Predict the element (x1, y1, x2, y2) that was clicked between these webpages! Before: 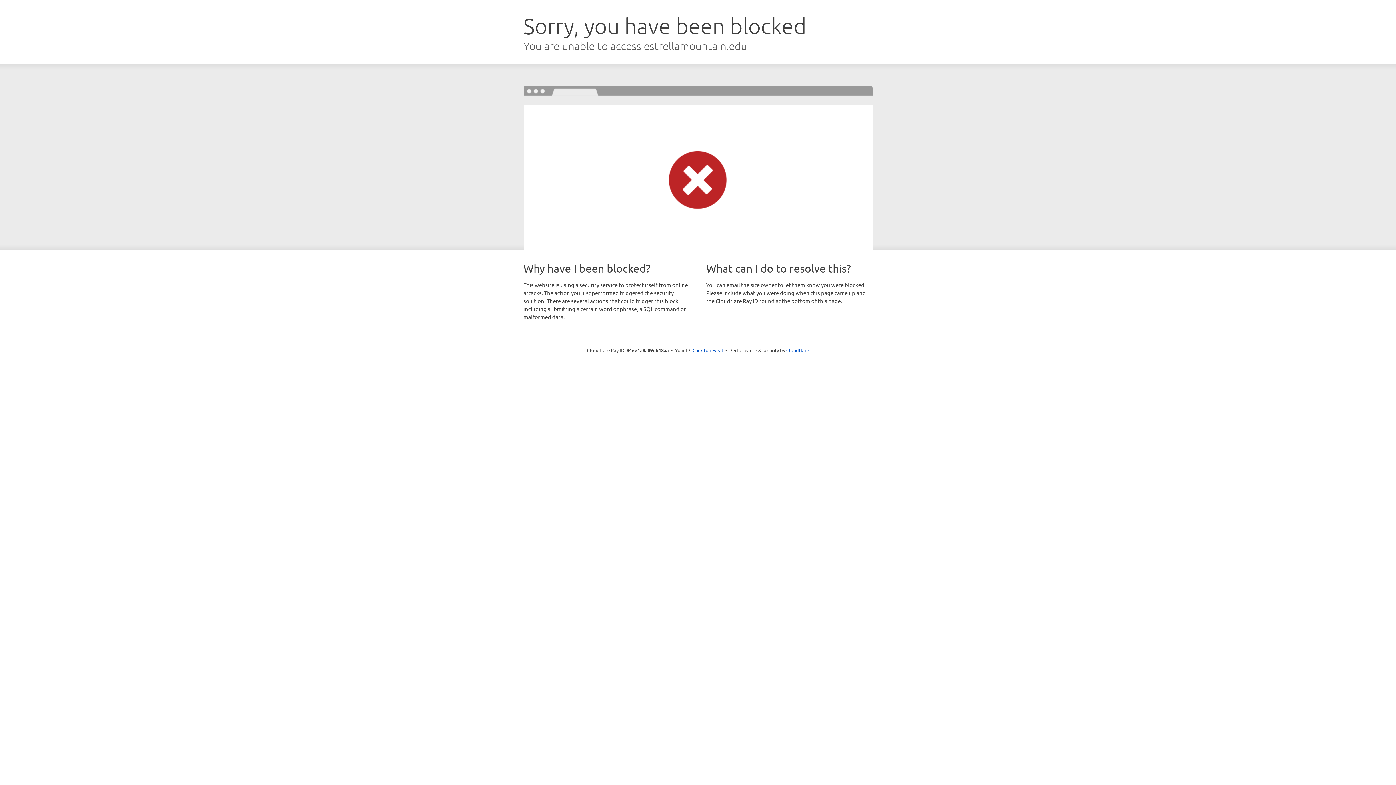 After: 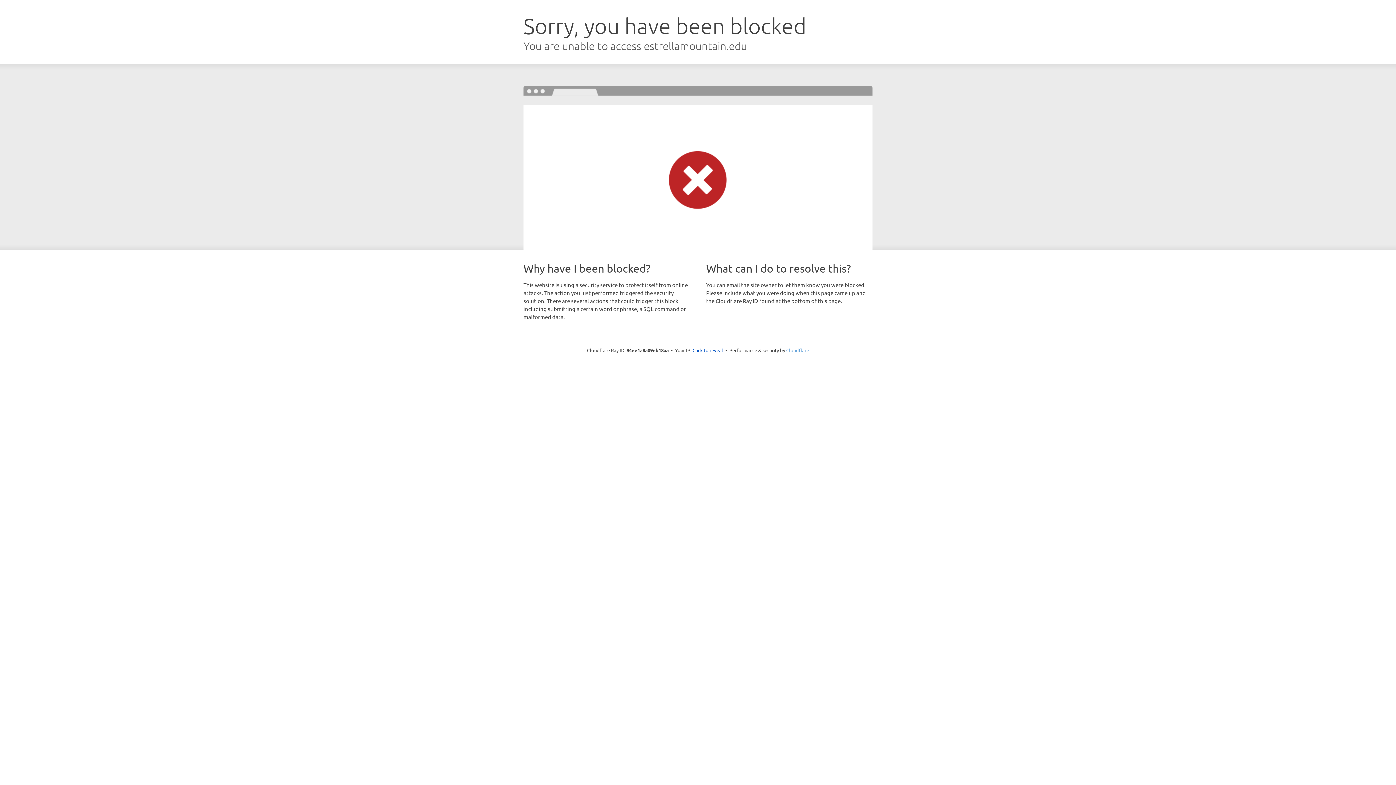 Action: bbox: (786, 347, 809, 353) label: Cloudflare